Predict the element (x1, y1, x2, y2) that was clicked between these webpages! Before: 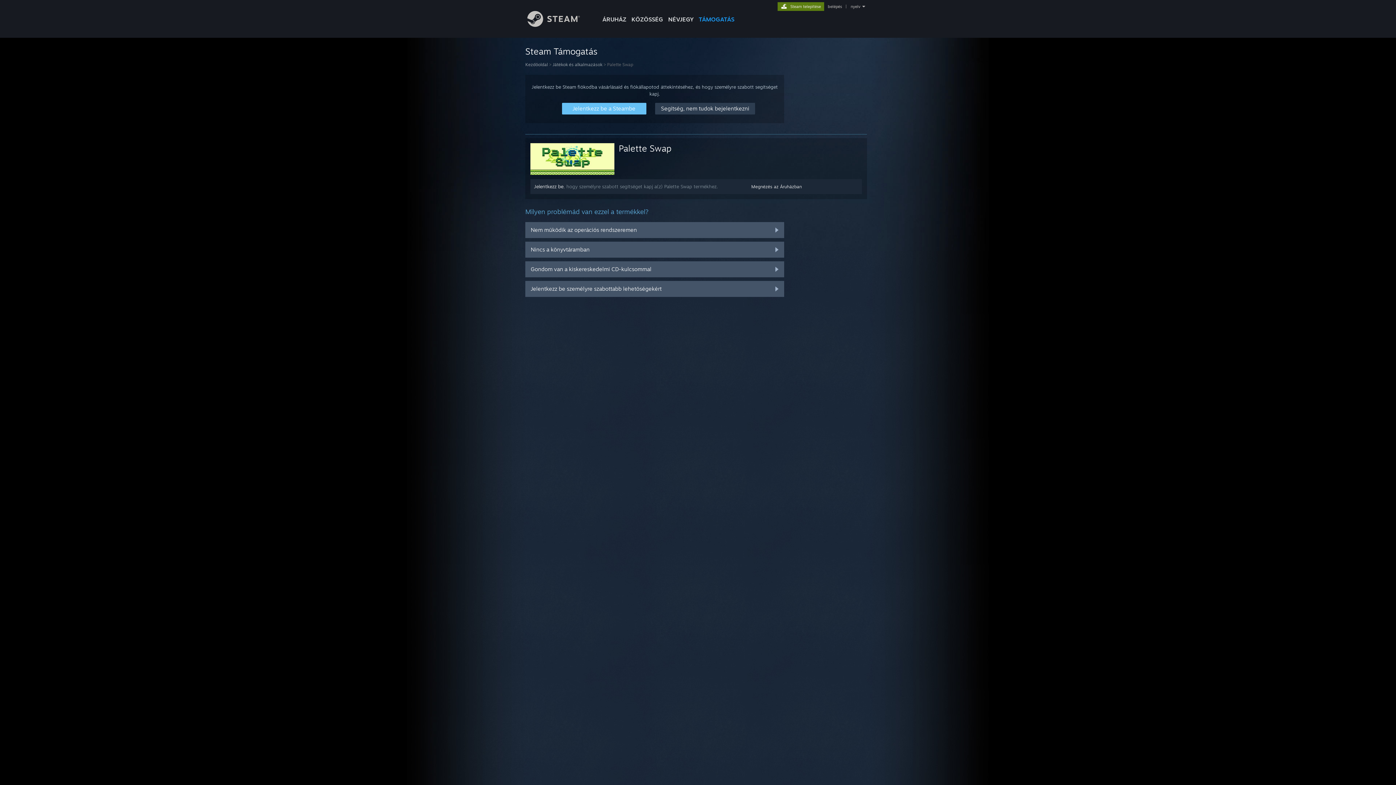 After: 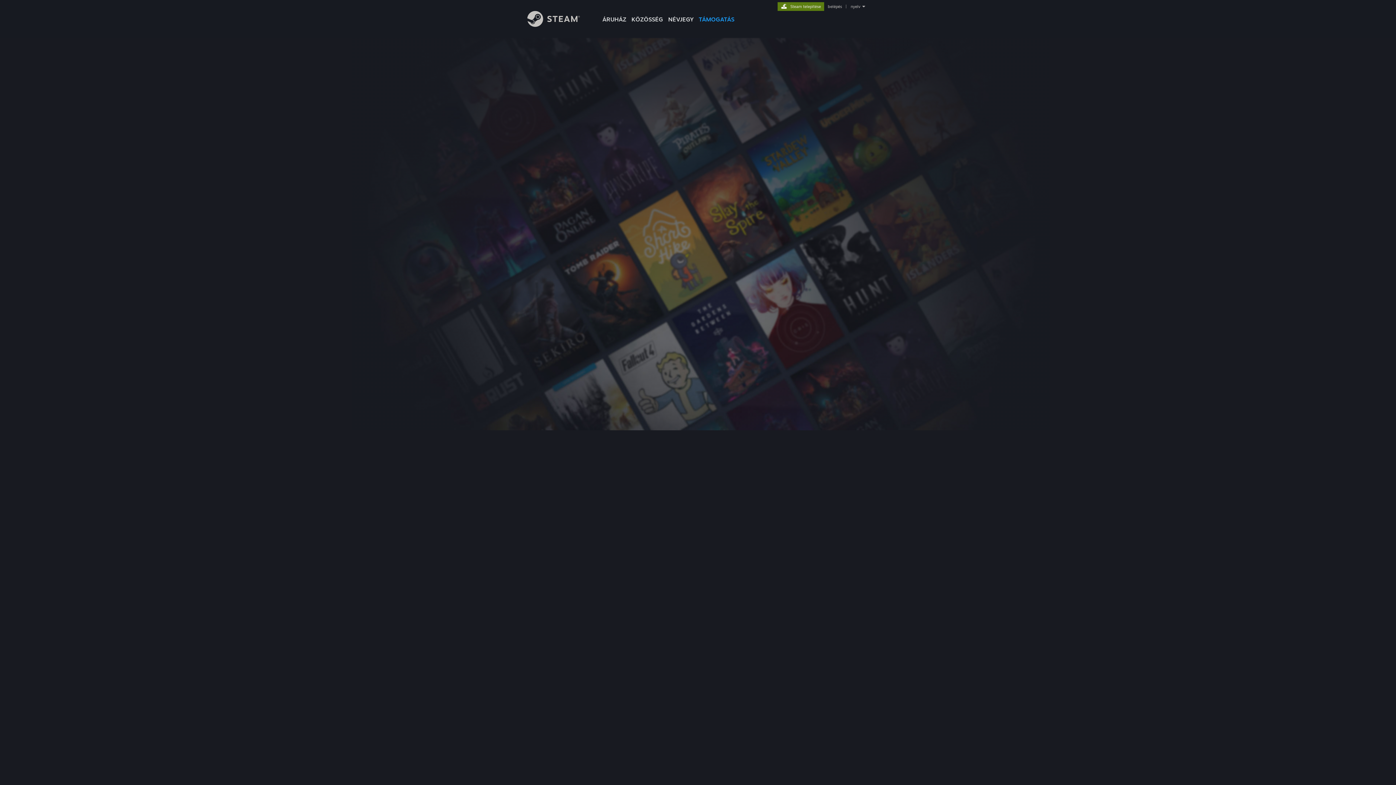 Action: bbox: (525, 241, 784, 257) label: Nincs a könyvtáramban